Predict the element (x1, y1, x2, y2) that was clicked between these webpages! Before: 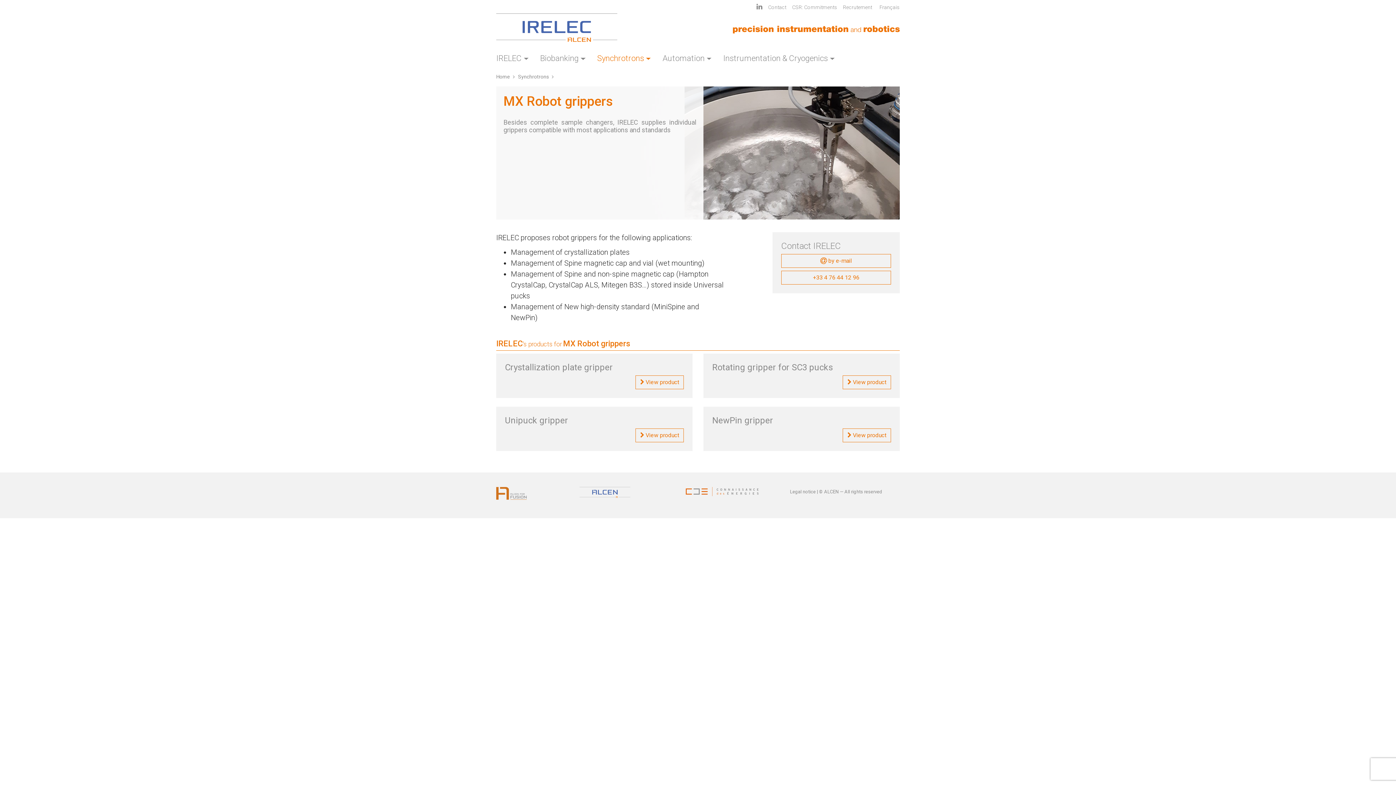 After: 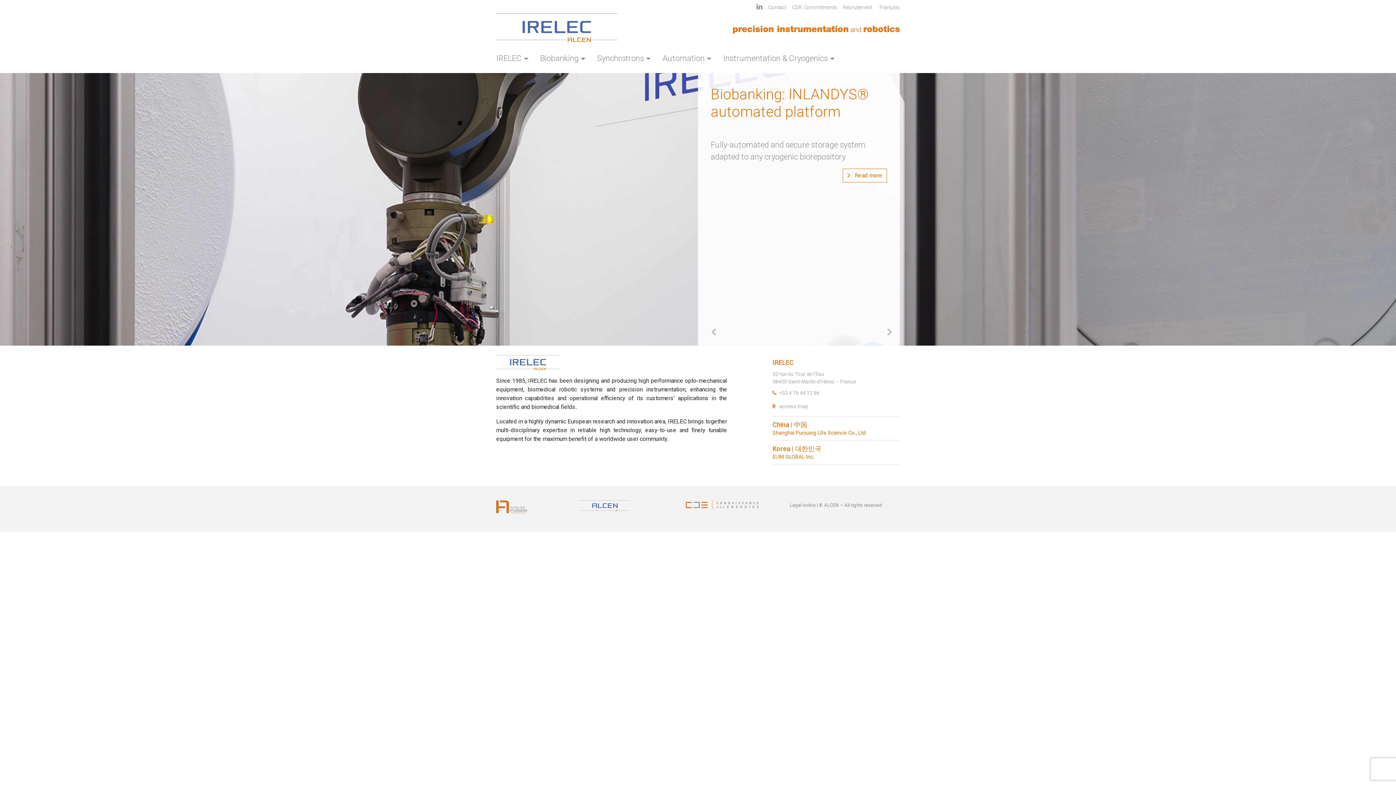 Action: bbox: (496, 11, 617, 43) label: IRELEC